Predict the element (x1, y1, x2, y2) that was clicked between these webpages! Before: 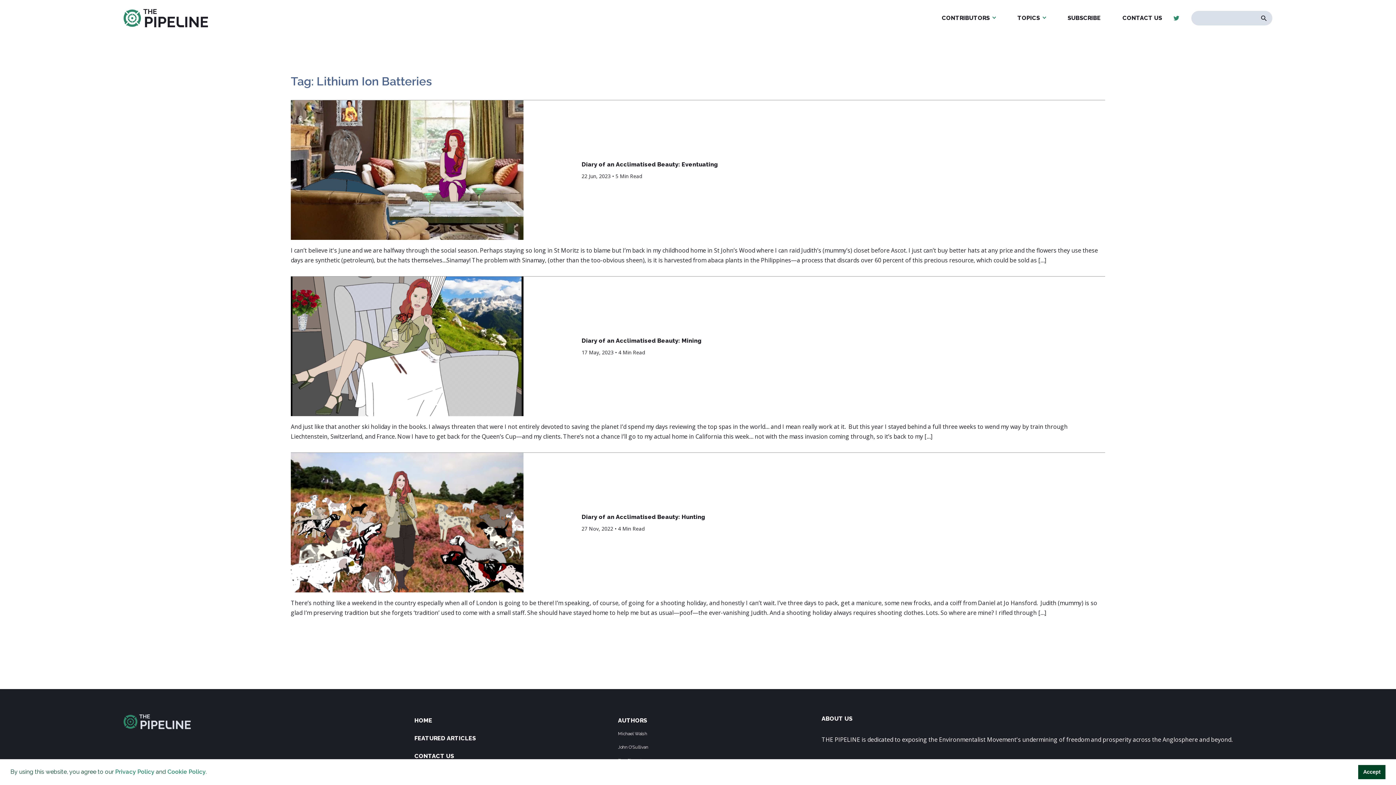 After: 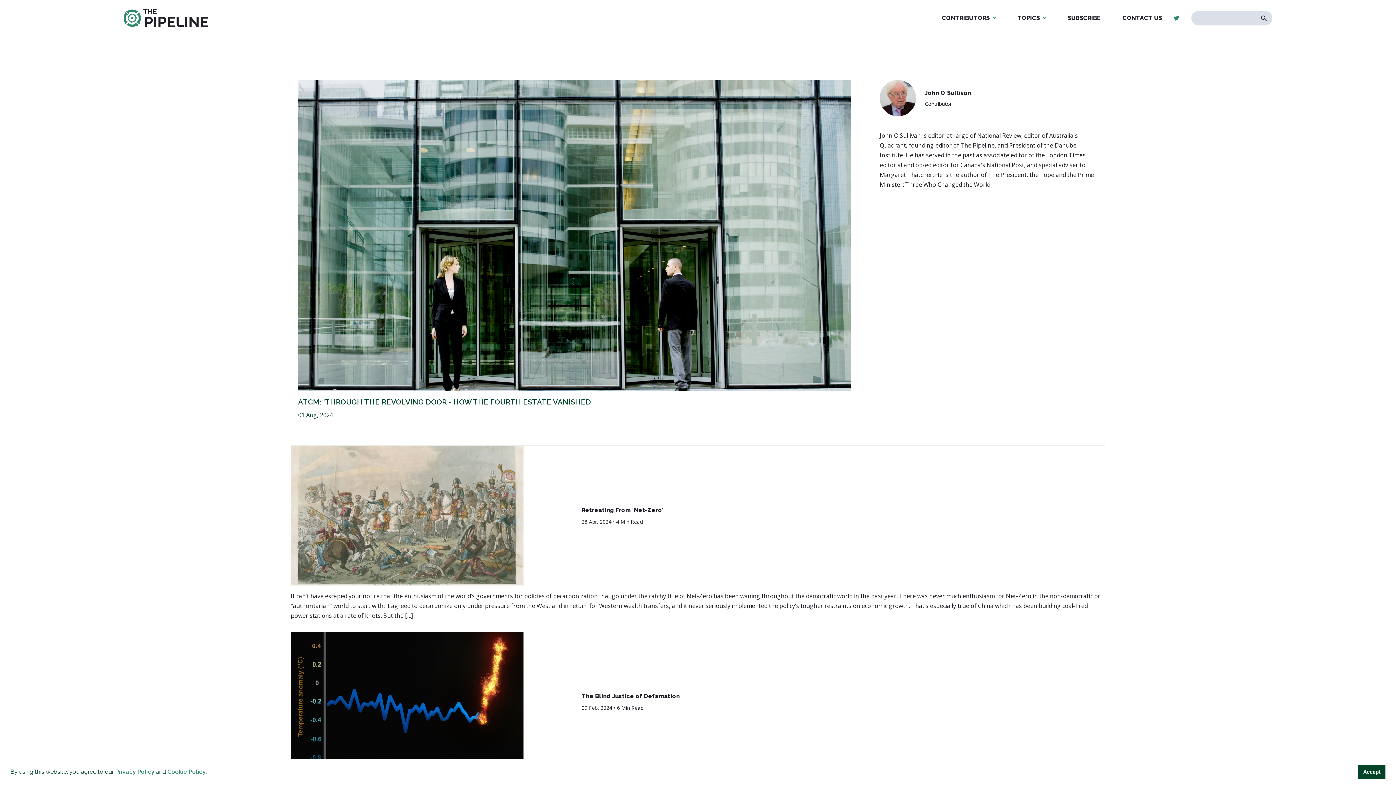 Action: label: John O'Sullivan bbox: (618, 743, 648, 750)